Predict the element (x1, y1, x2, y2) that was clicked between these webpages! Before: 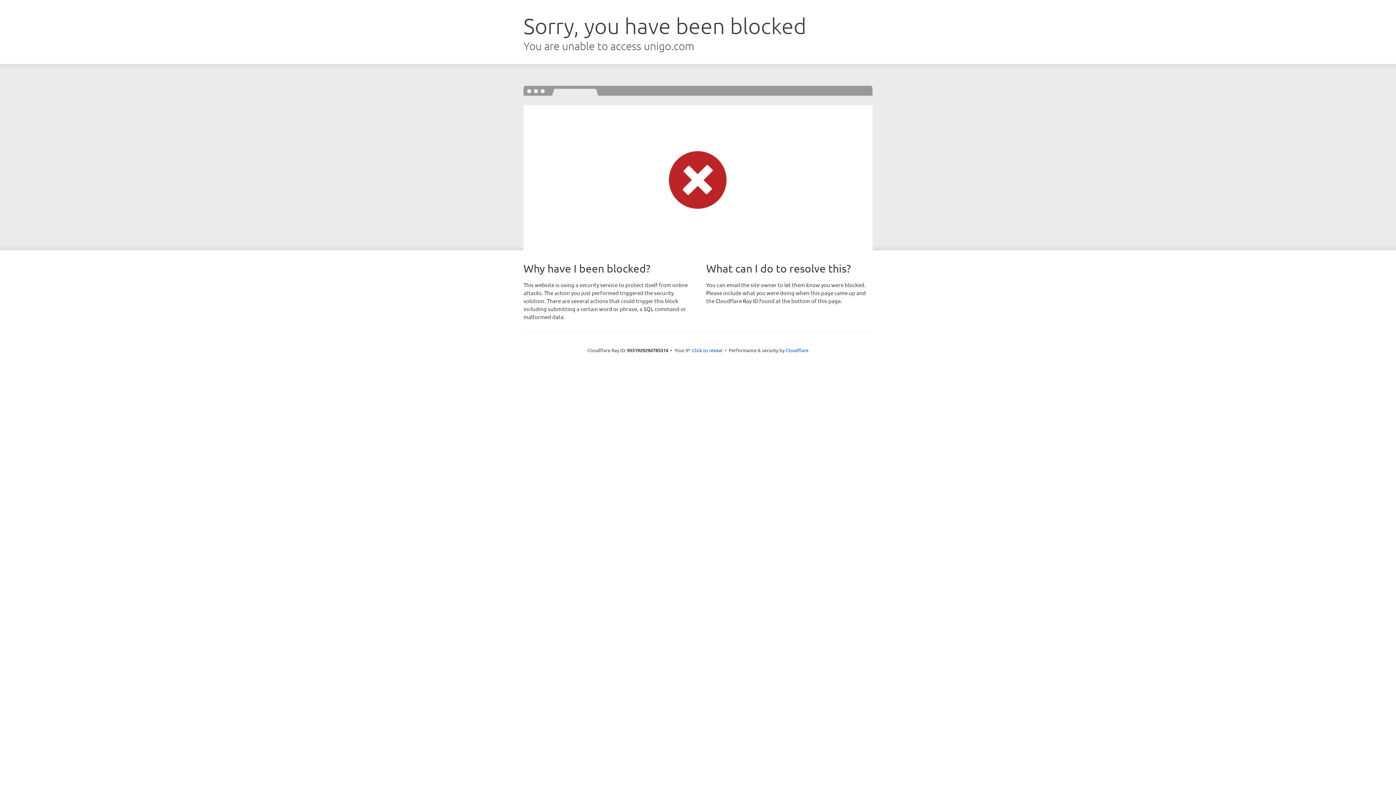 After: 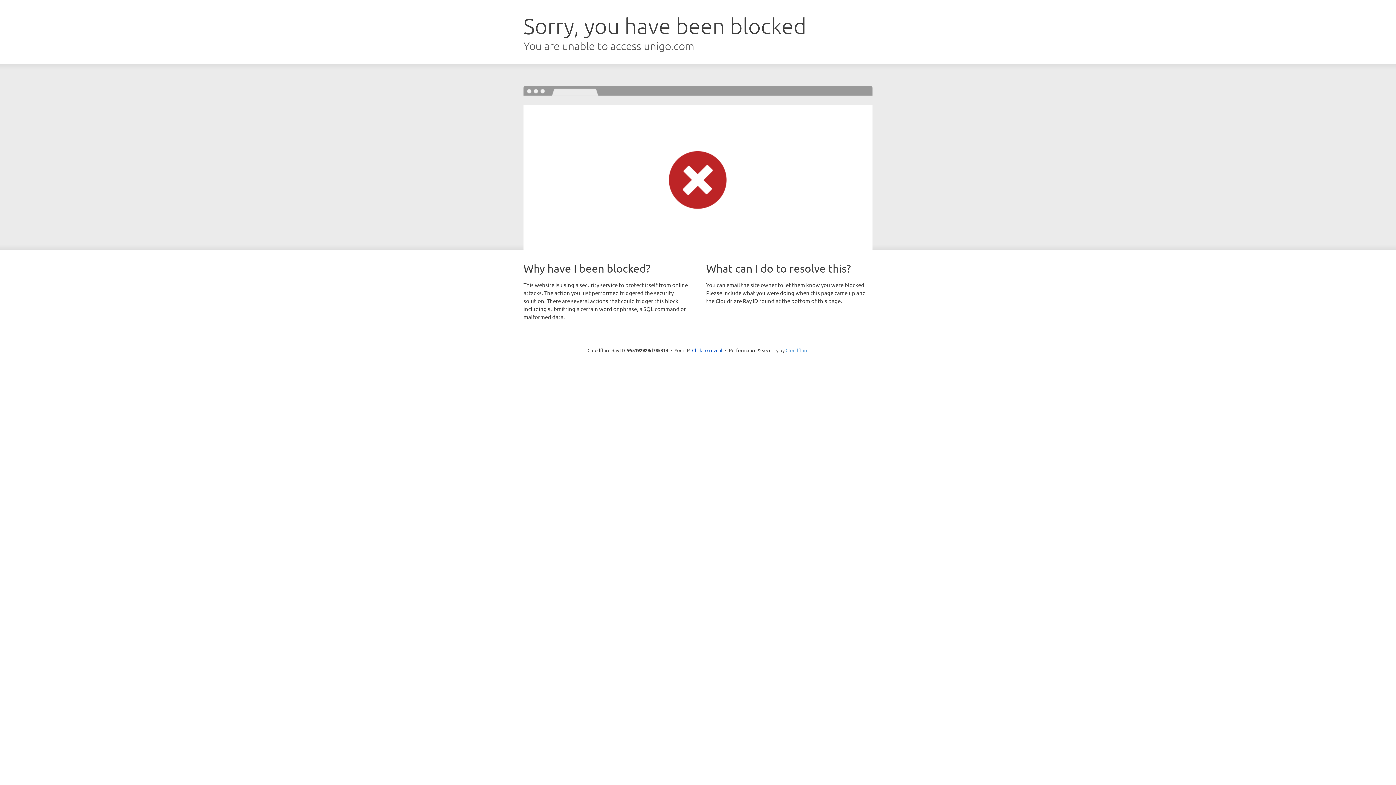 Action: label: Cloudflare bbox: (785, 347, 808, 353)